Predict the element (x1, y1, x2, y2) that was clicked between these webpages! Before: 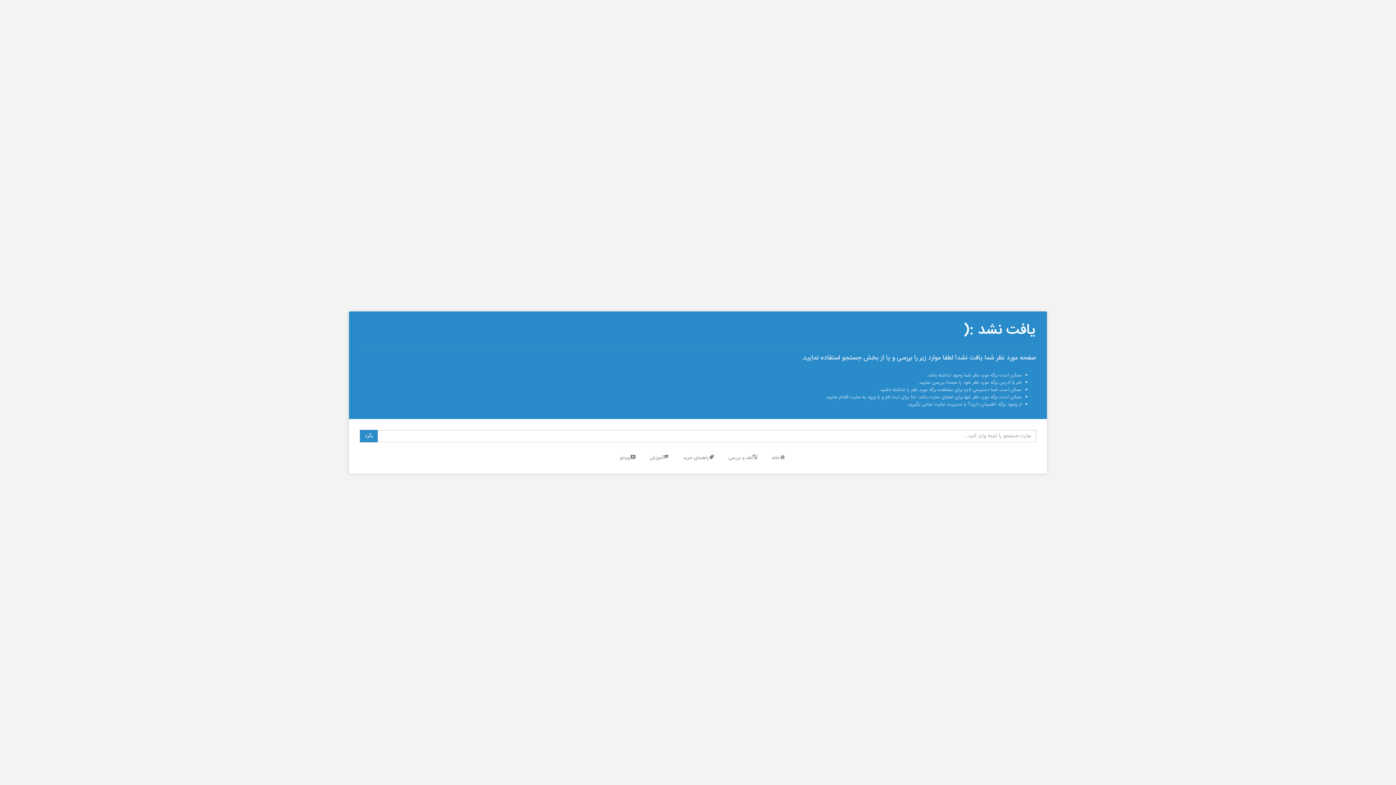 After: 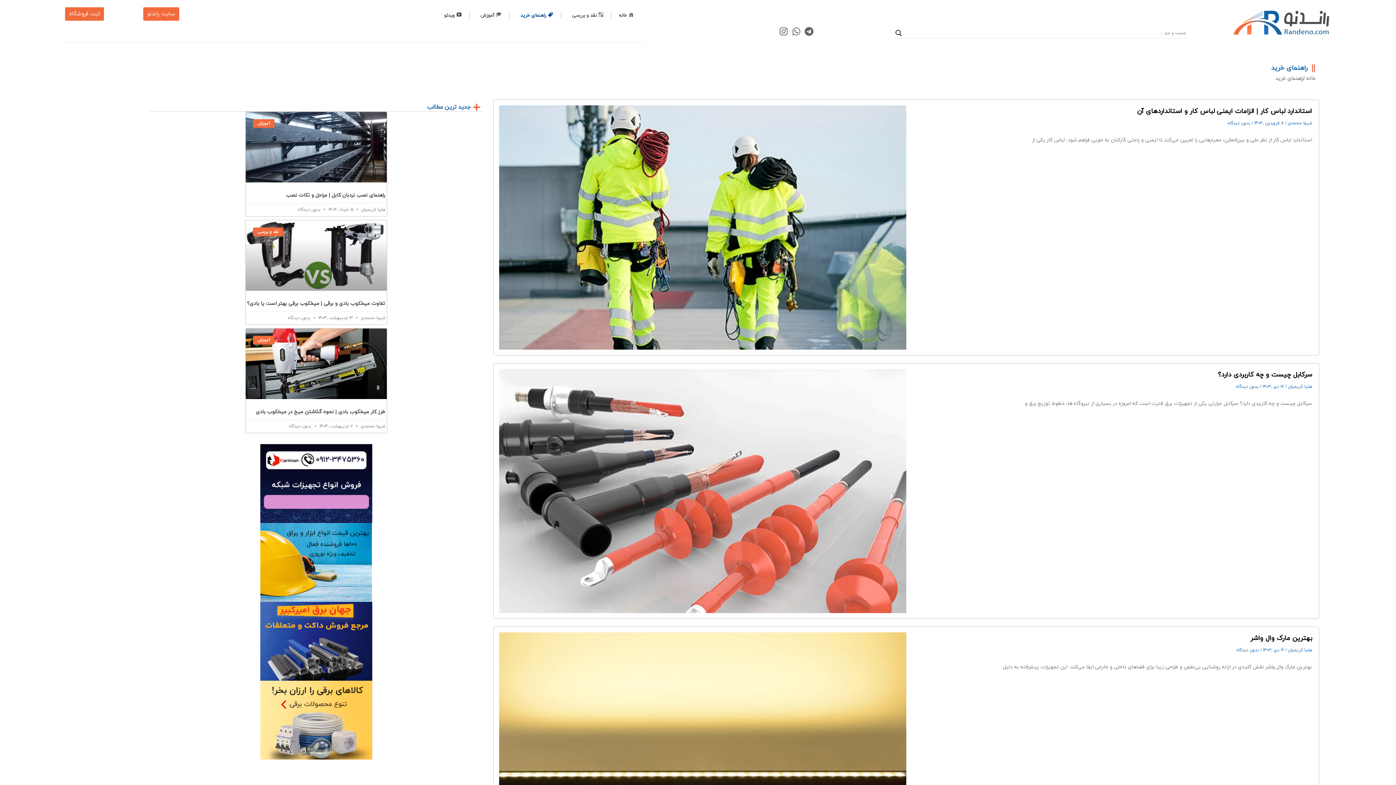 Action: label: راهنمای خرید bbox: (683, 454, 716, 462)